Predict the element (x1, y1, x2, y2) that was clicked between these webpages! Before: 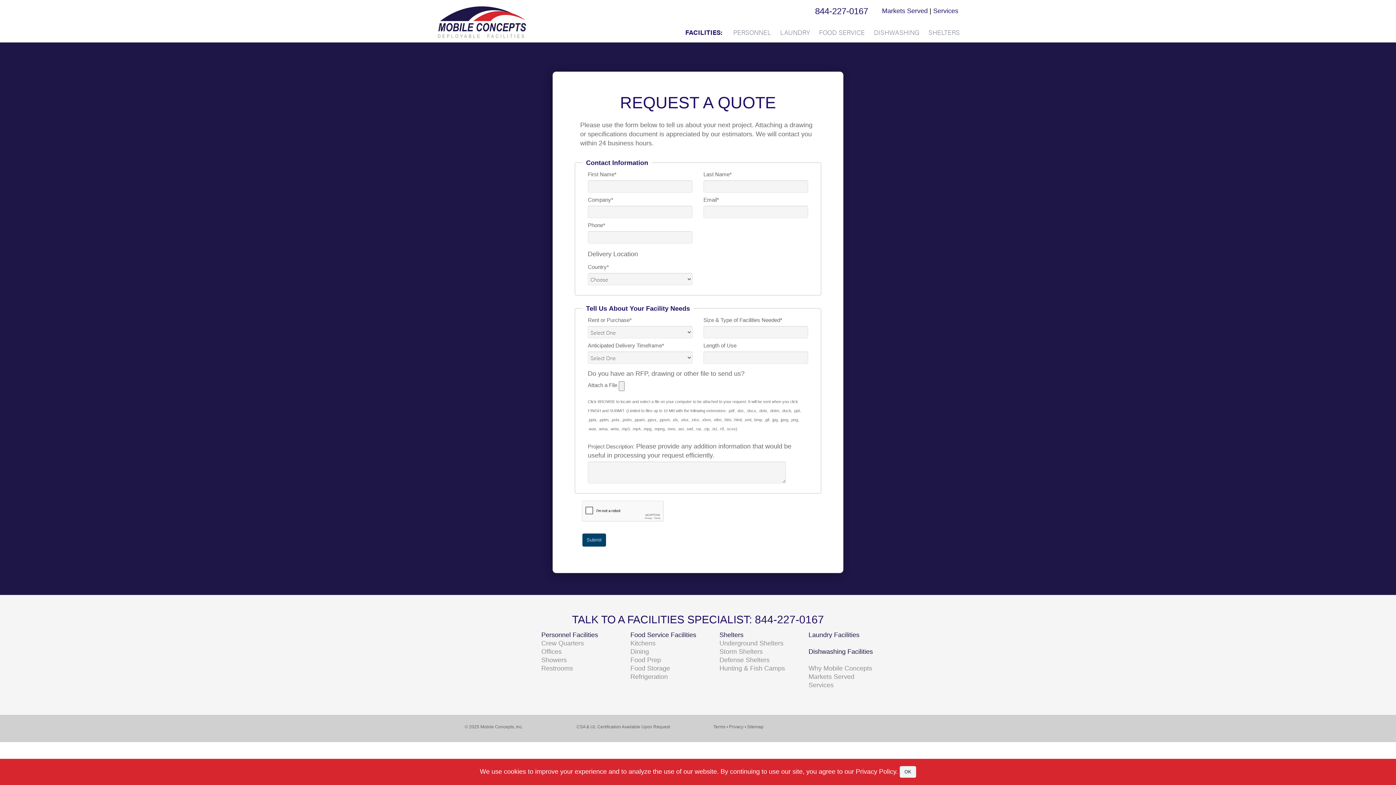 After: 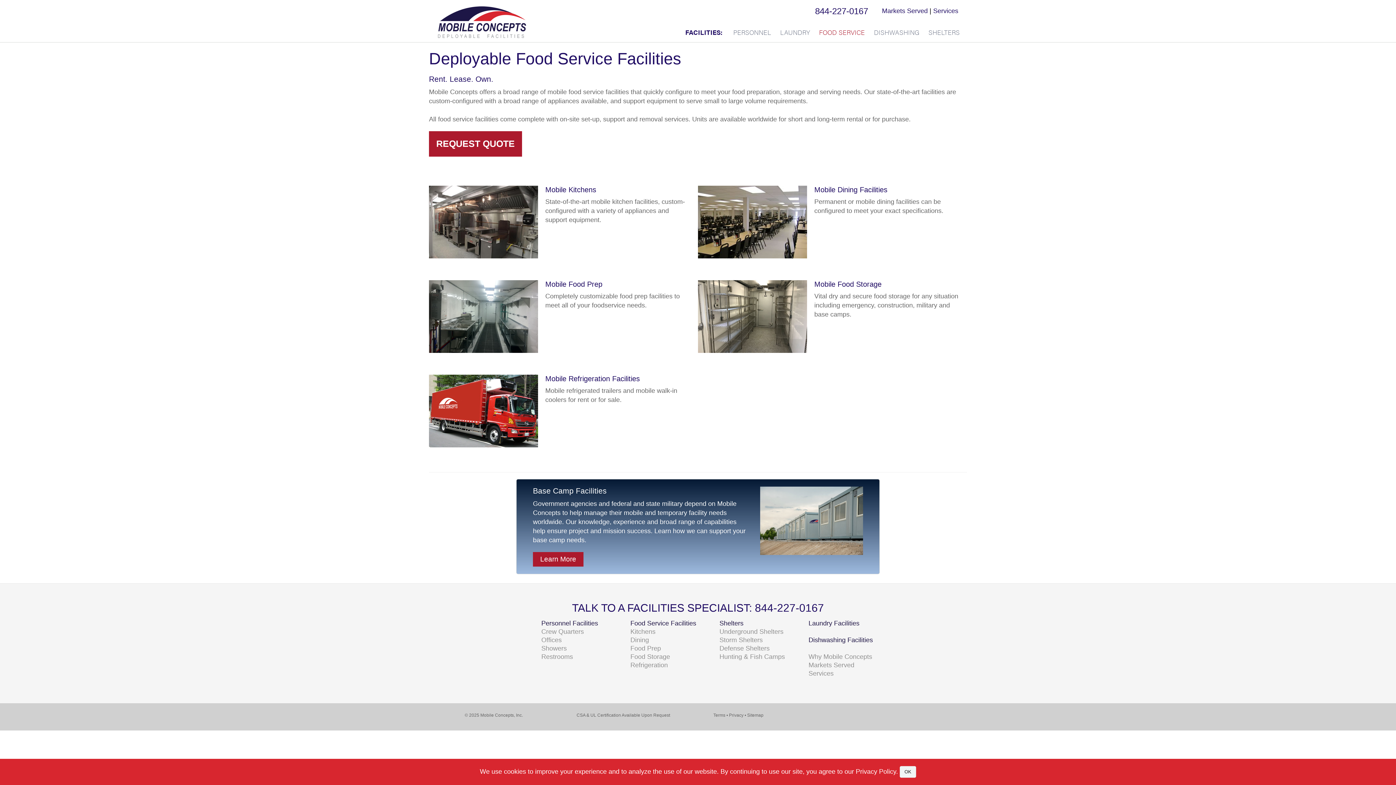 Action: label: FOOD SERVICE bbox: (815, 25, 870, 42)